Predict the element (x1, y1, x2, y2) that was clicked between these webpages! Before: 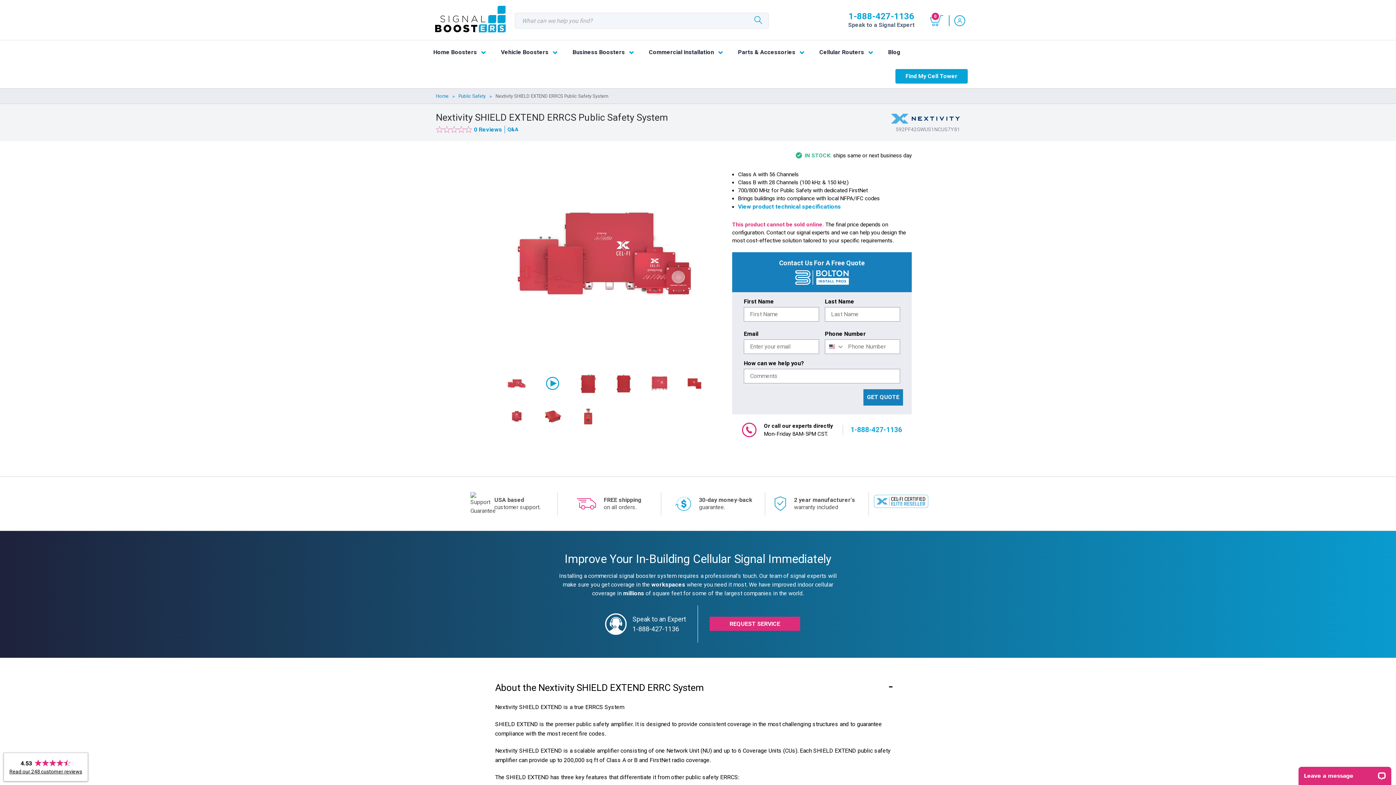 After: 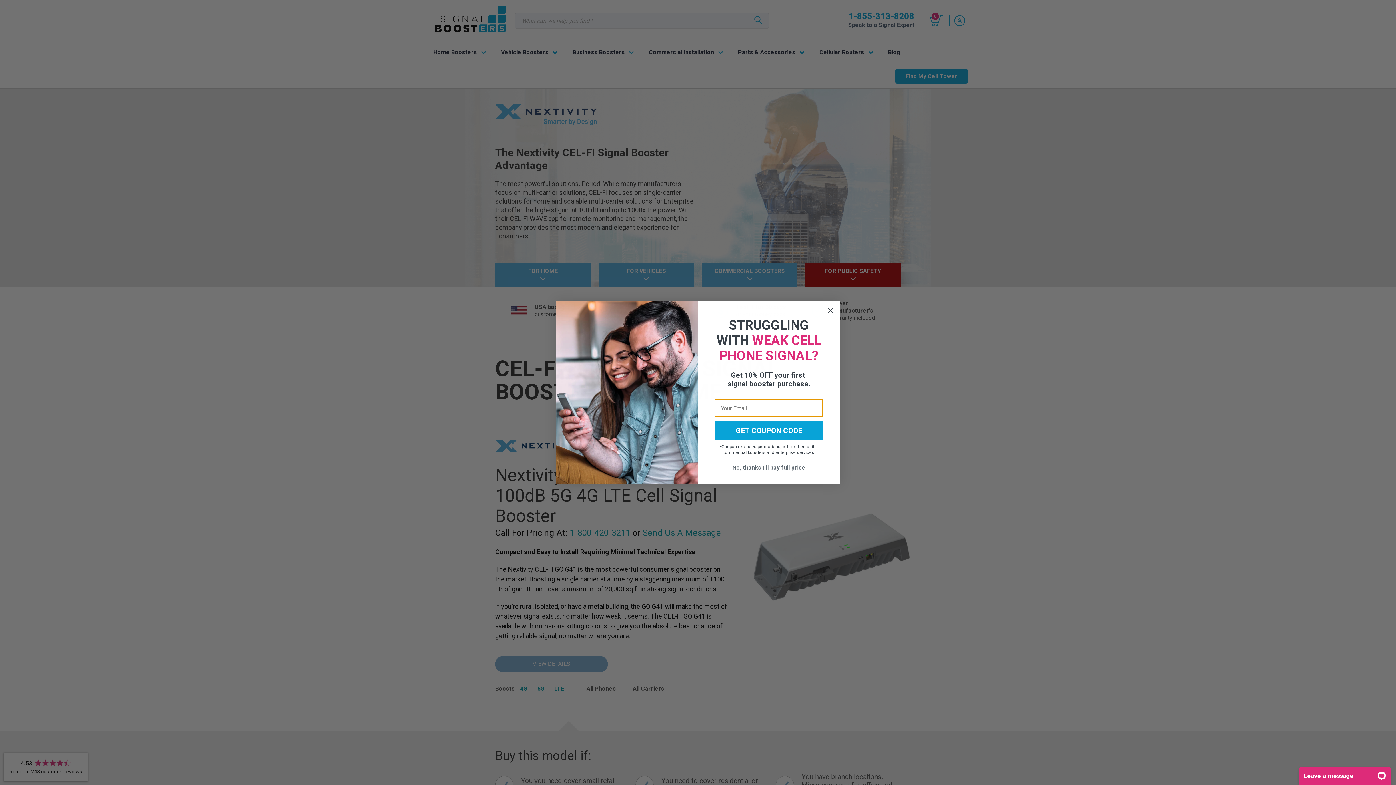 Action: bbox: (891, 113, 960, 131)